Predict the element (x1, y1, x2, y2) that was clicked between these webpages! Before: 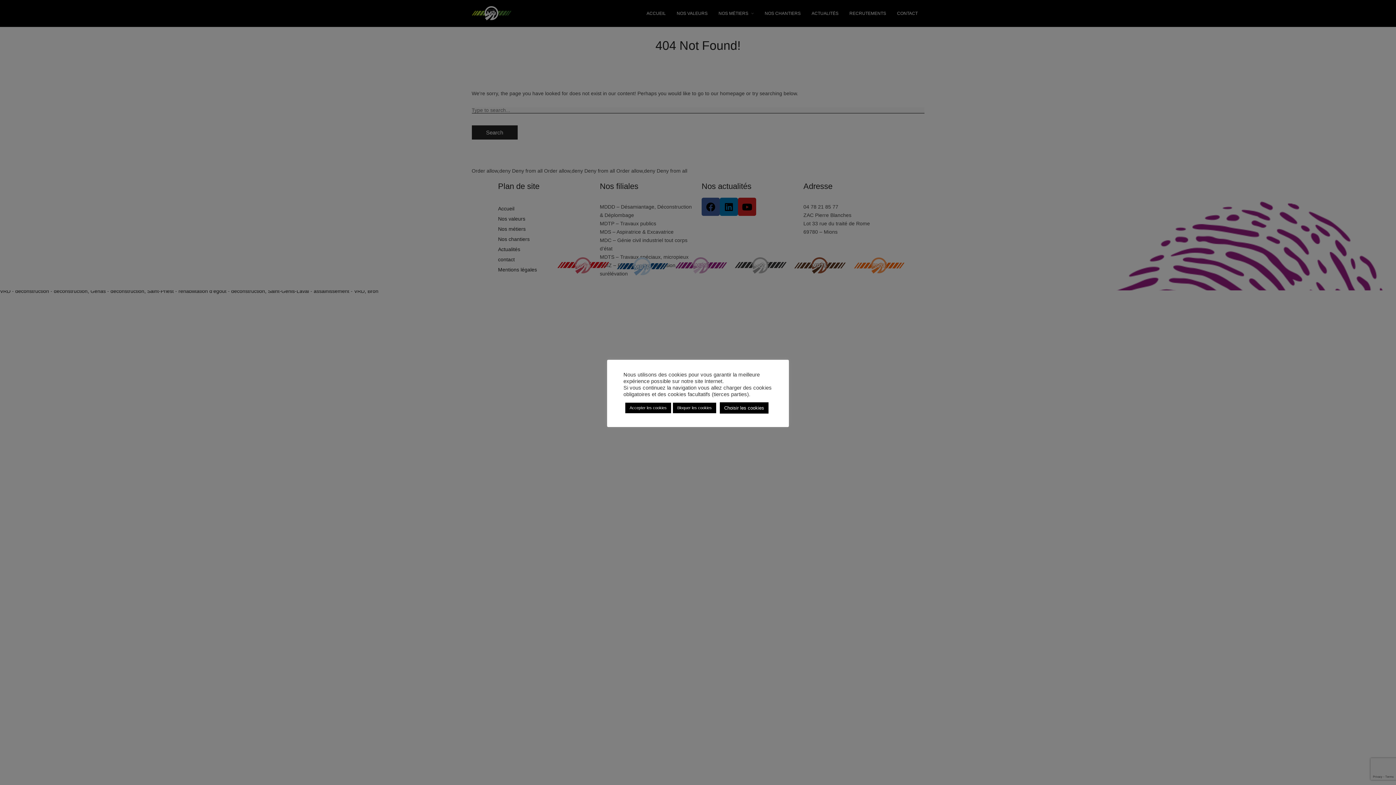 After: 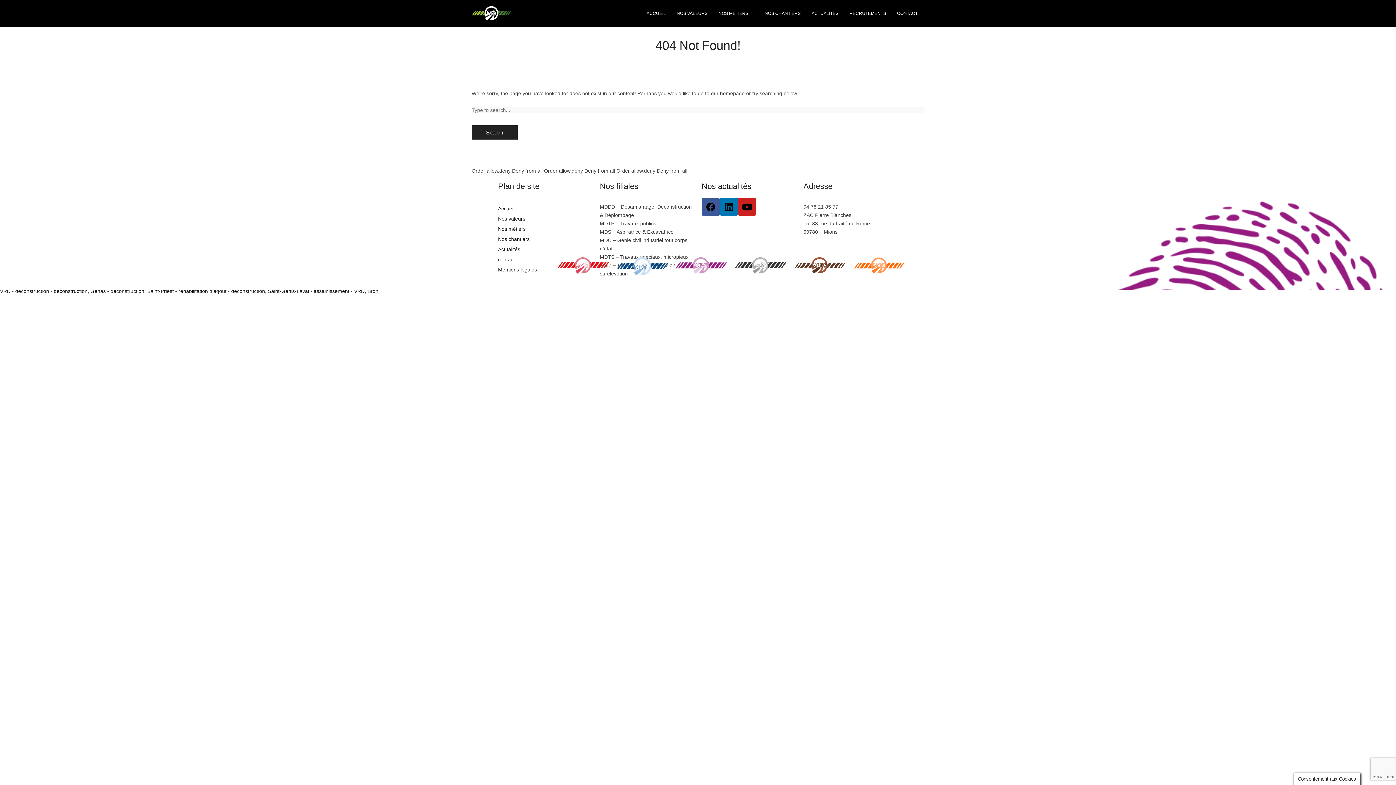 Action: label: Accepter les cookies bbox: (625, 402, 671, 413)